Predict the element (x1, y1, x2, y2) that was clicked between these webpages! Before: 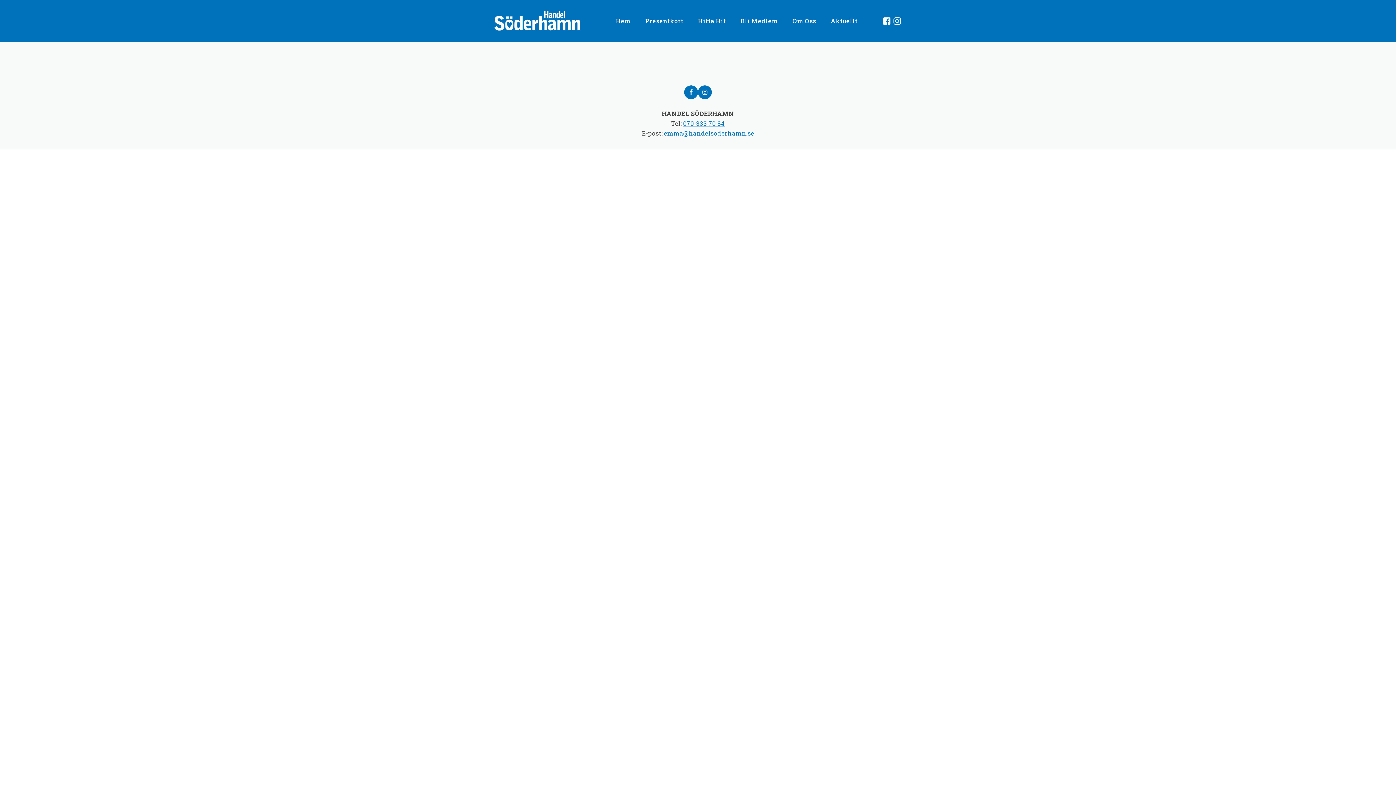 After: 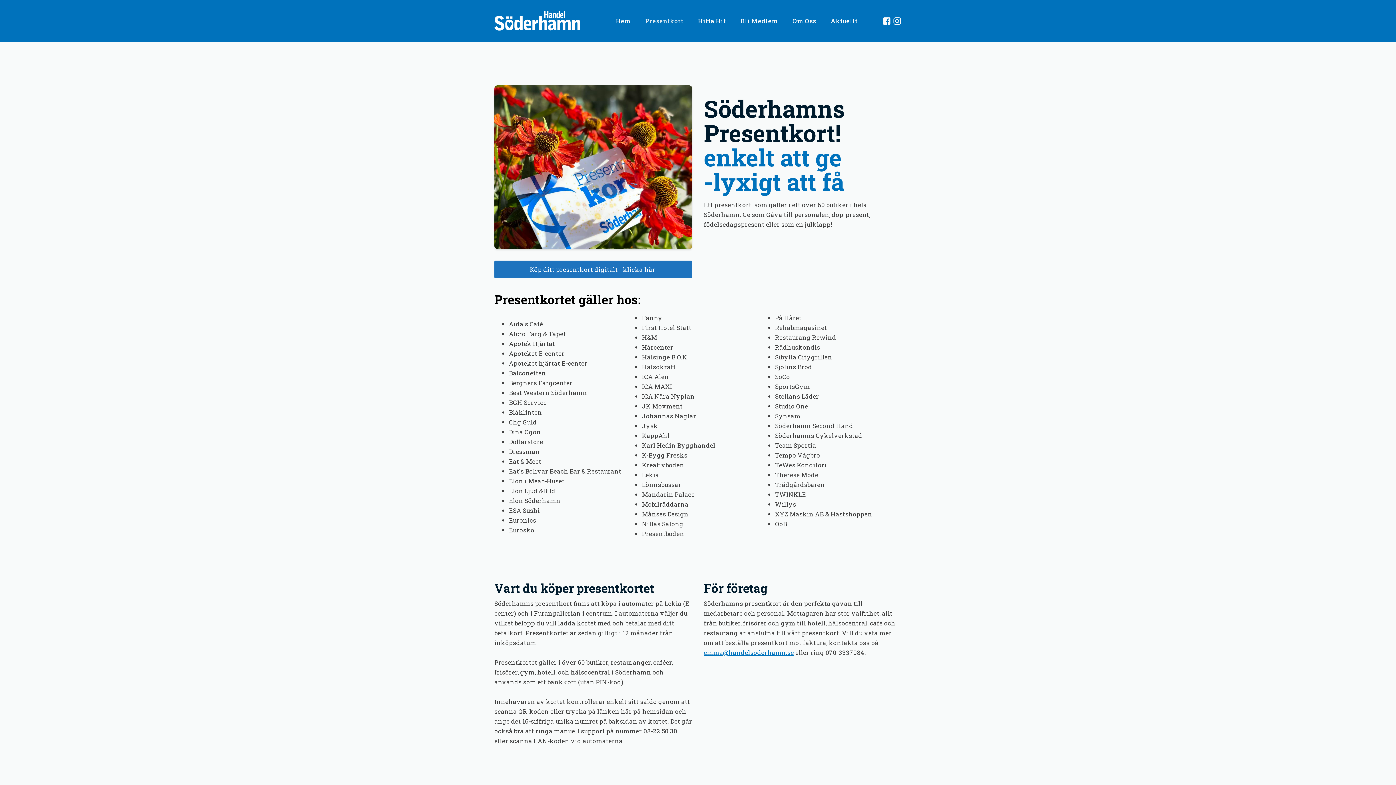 Action: label: Presentkort bbox: (645, 8, 683, 33)